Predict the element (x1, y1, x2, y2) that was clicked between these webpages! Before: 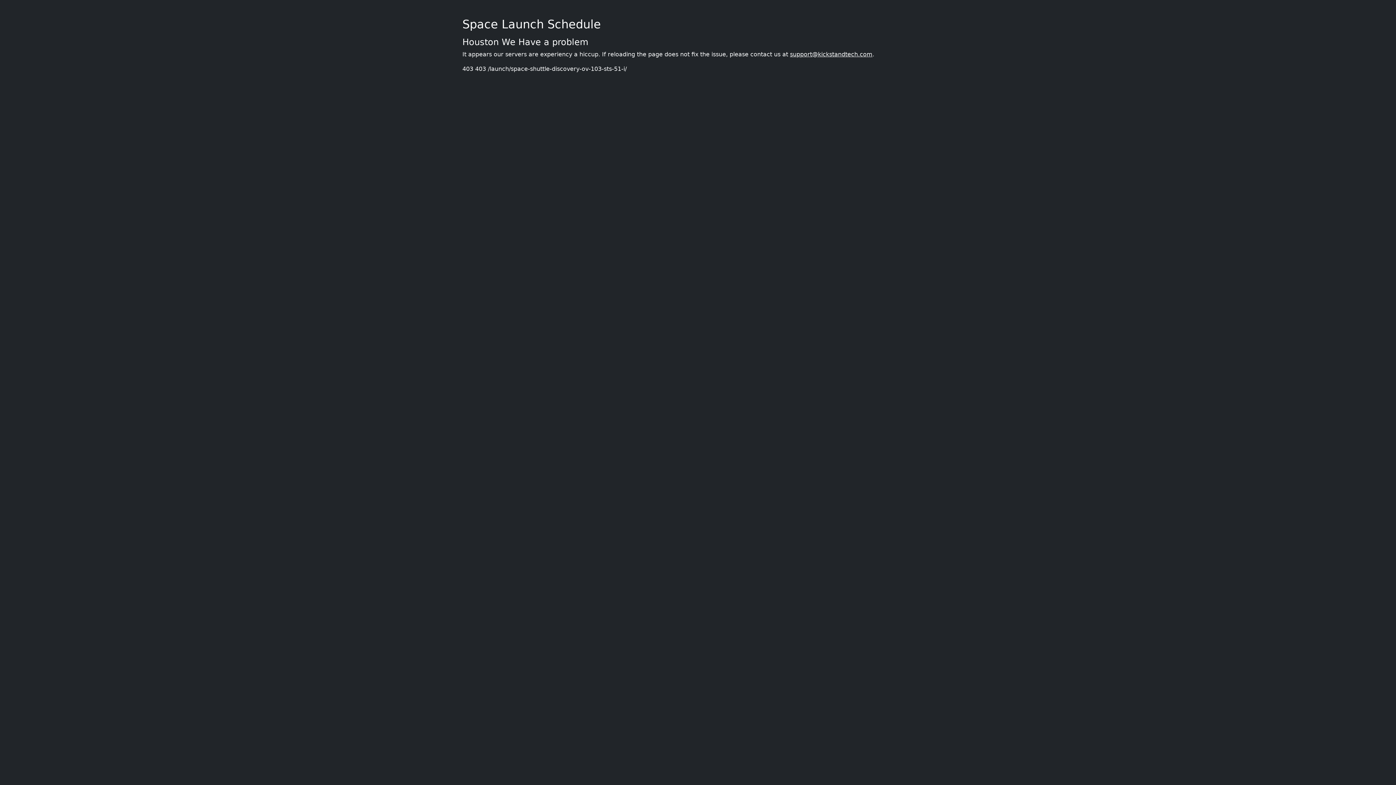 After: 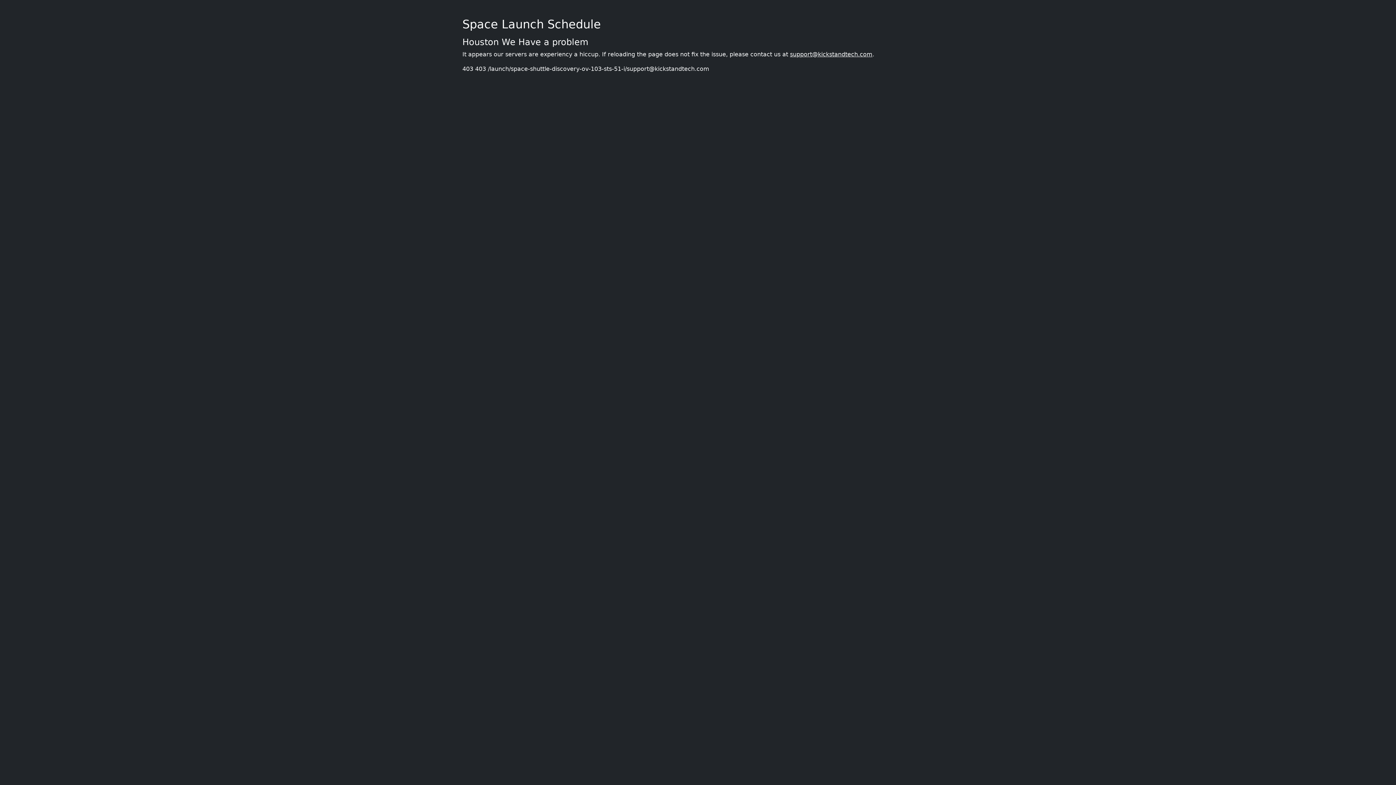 Action: bbox: (790, 50, 872, 57) label: support@kickstandtech.com